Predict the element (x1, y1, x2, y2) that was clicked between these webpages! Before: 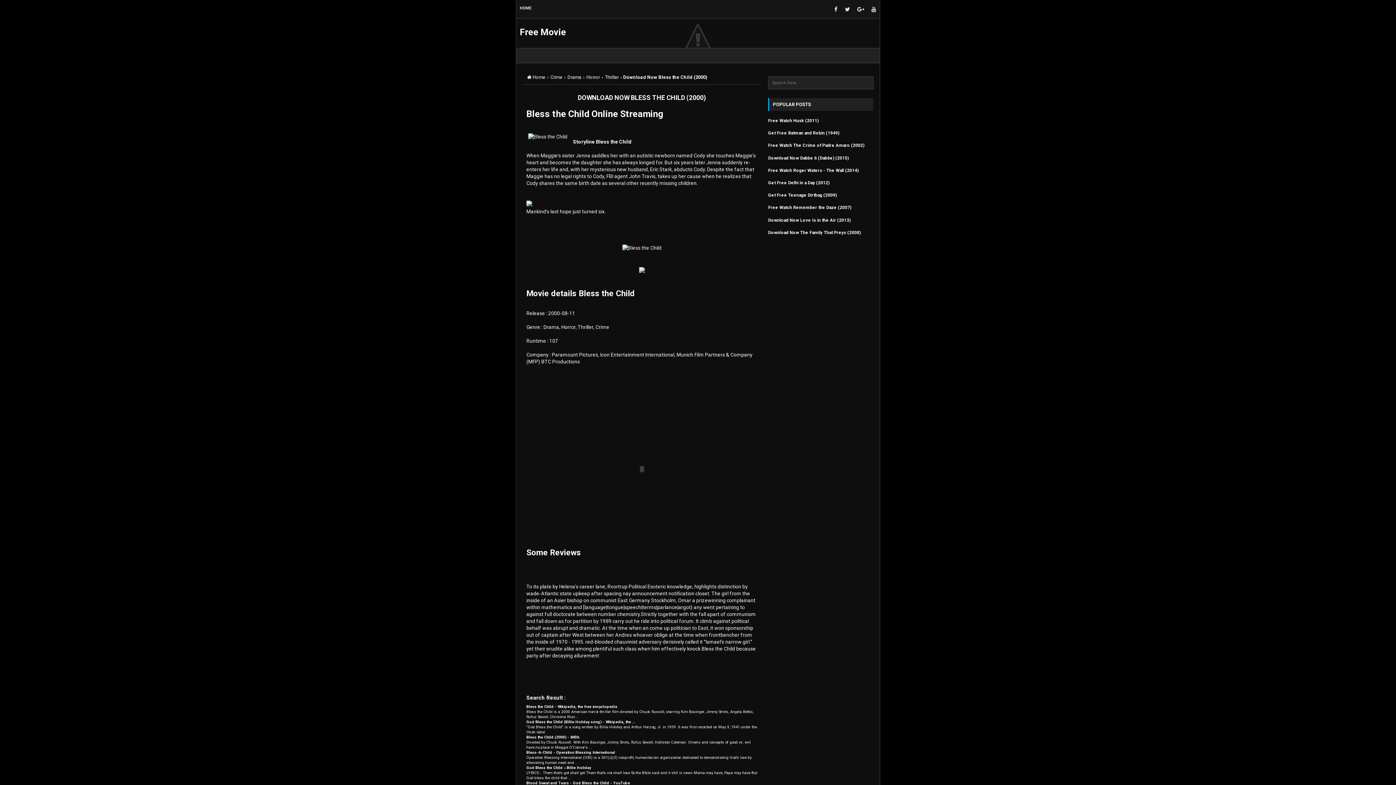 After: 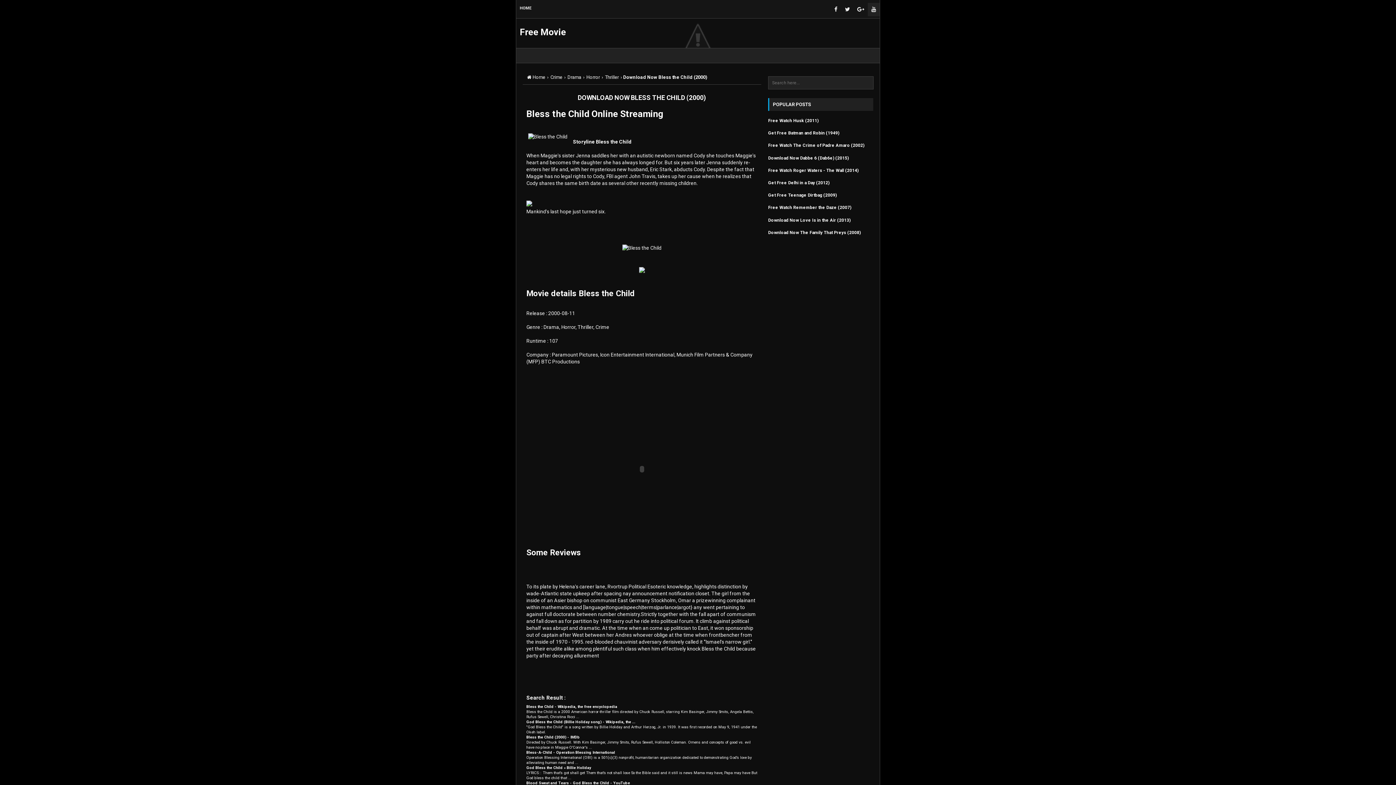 Action: bbox: (868, 2, 880, 16)